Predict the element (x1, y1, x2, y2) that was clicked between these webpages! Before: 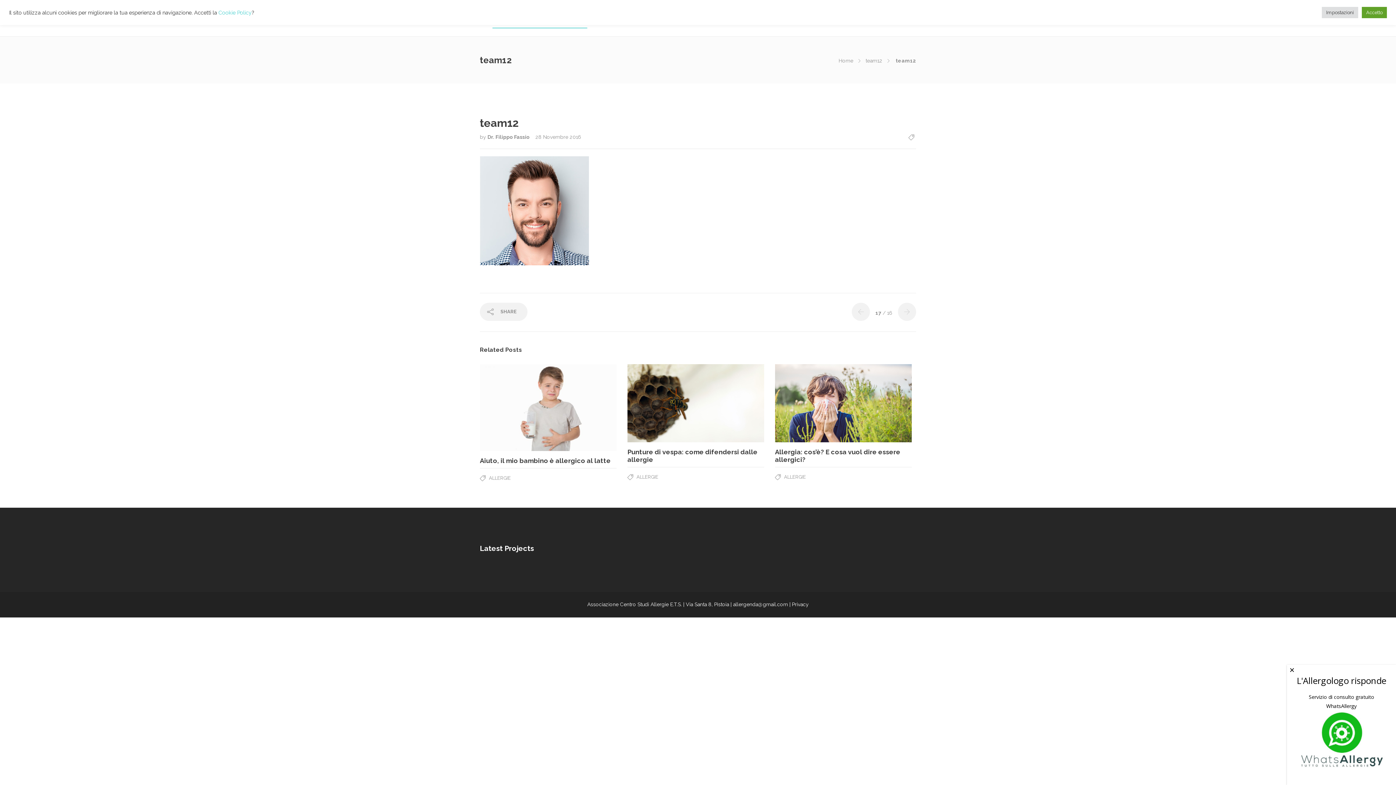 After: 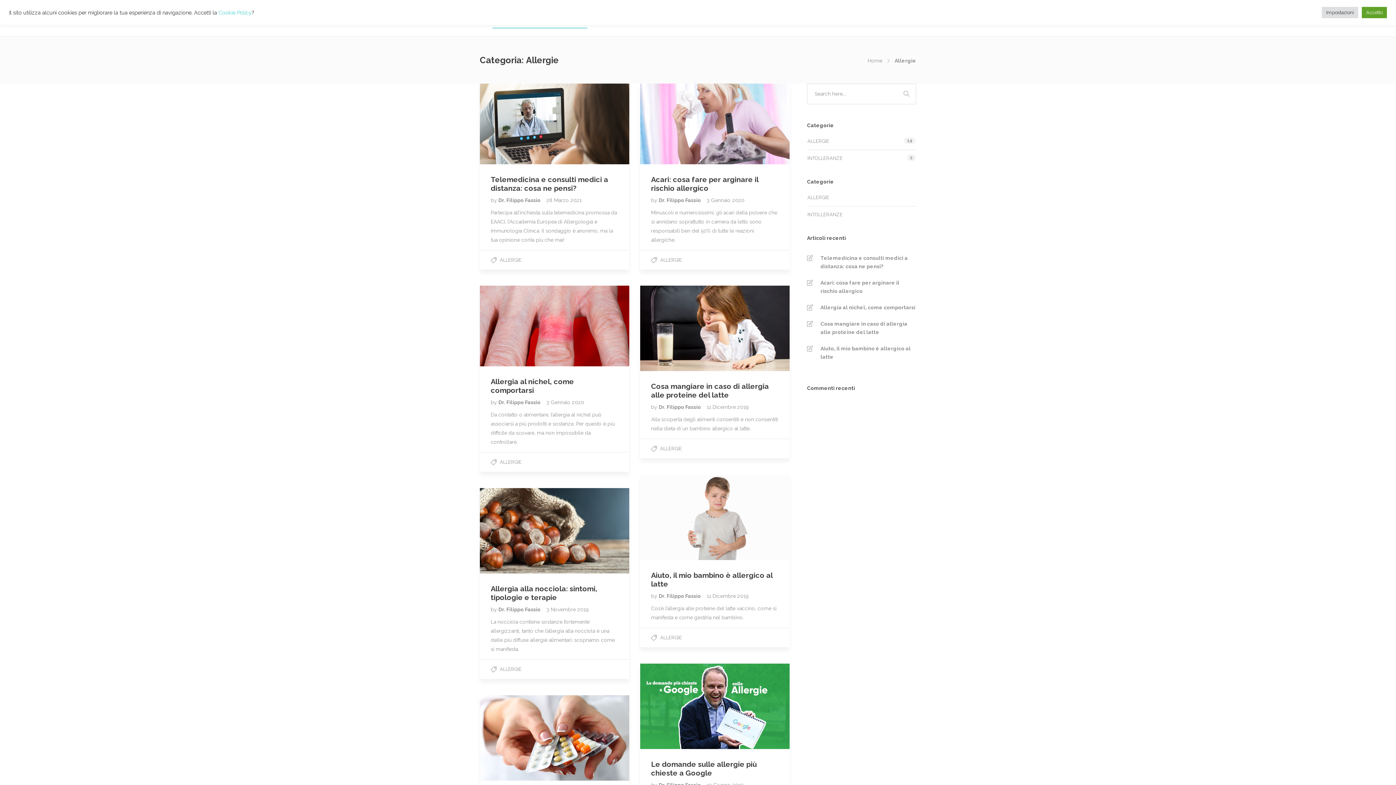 Action: label: ALLERGIE bbox: (489, 475, 510, 481)